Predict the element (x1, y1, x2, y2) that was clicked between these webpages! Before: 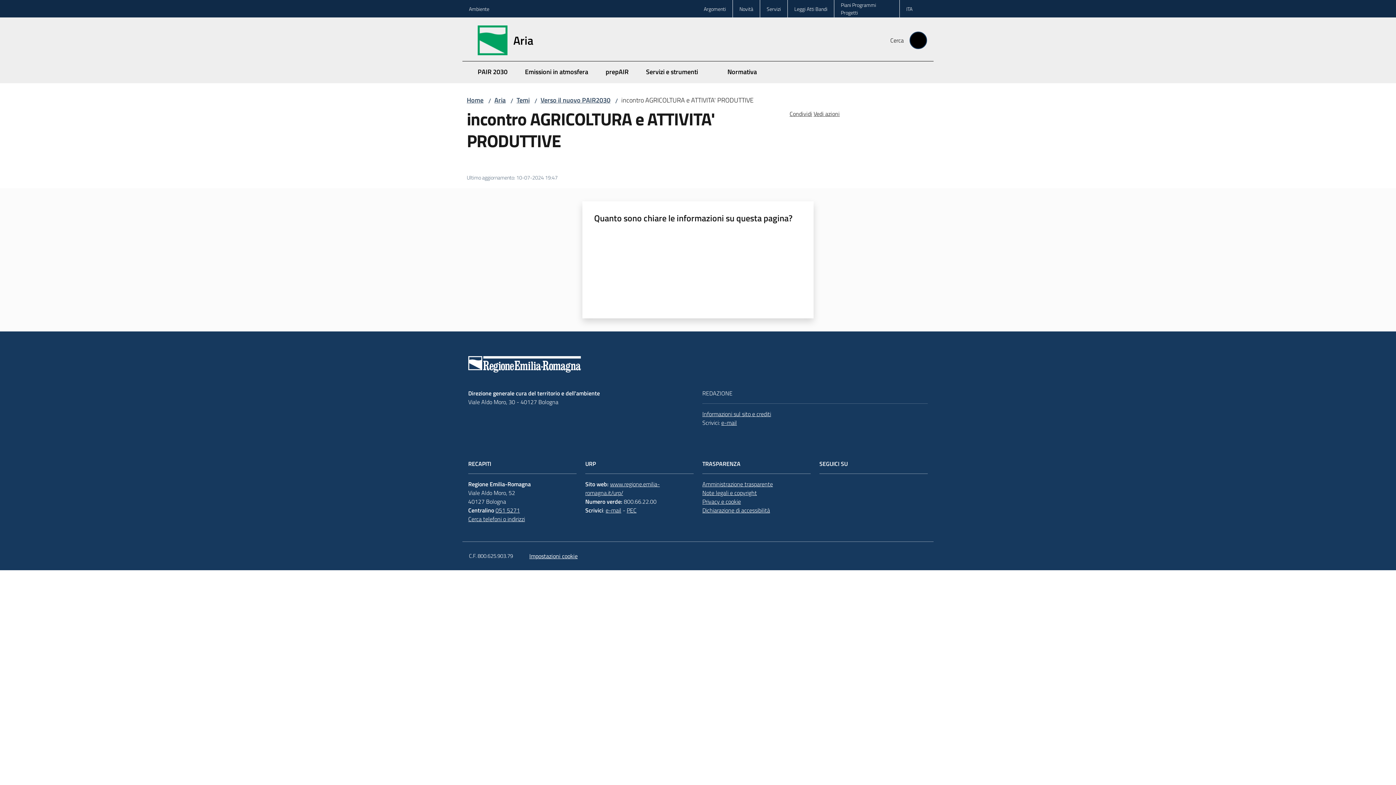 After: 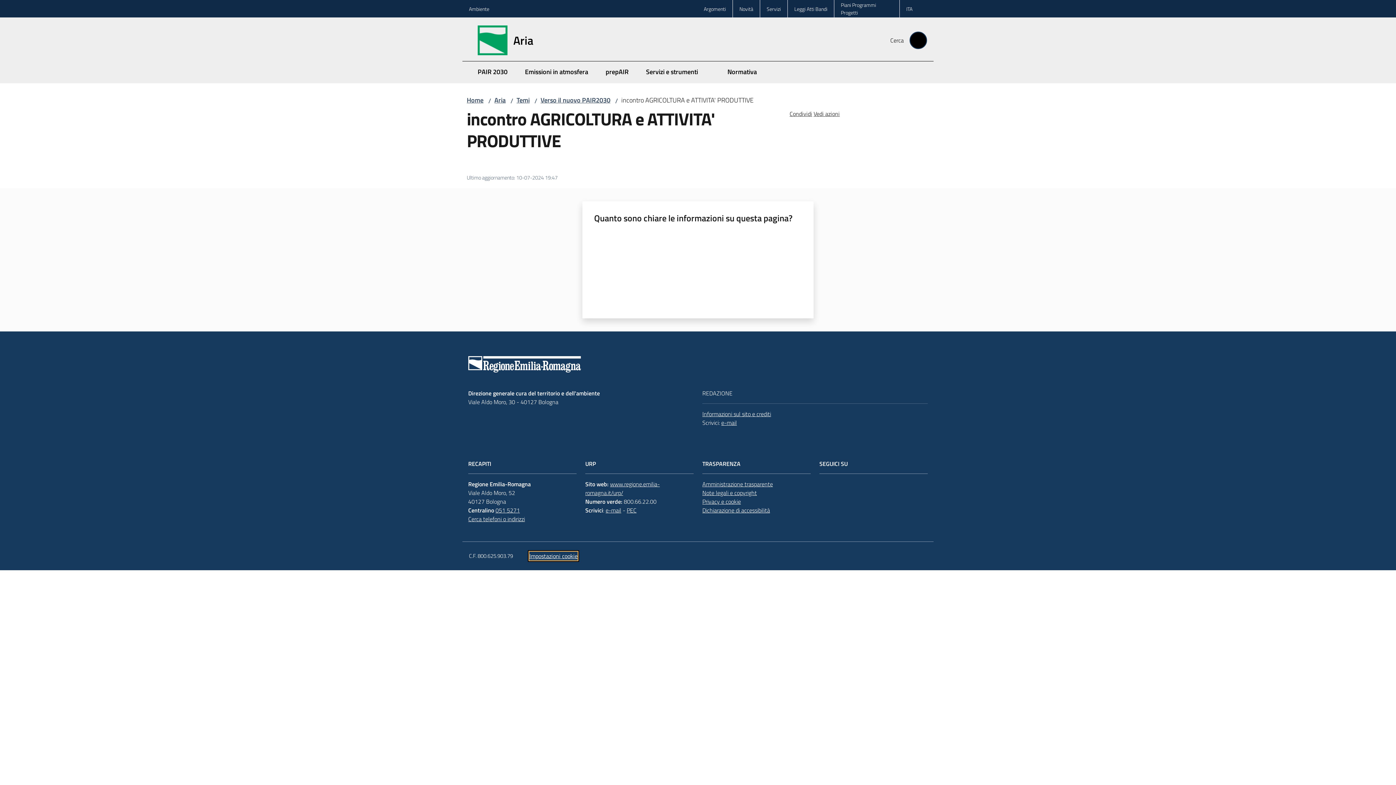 Action: label: Impostazioni cookie bbox: (529, 551, 577, 560)